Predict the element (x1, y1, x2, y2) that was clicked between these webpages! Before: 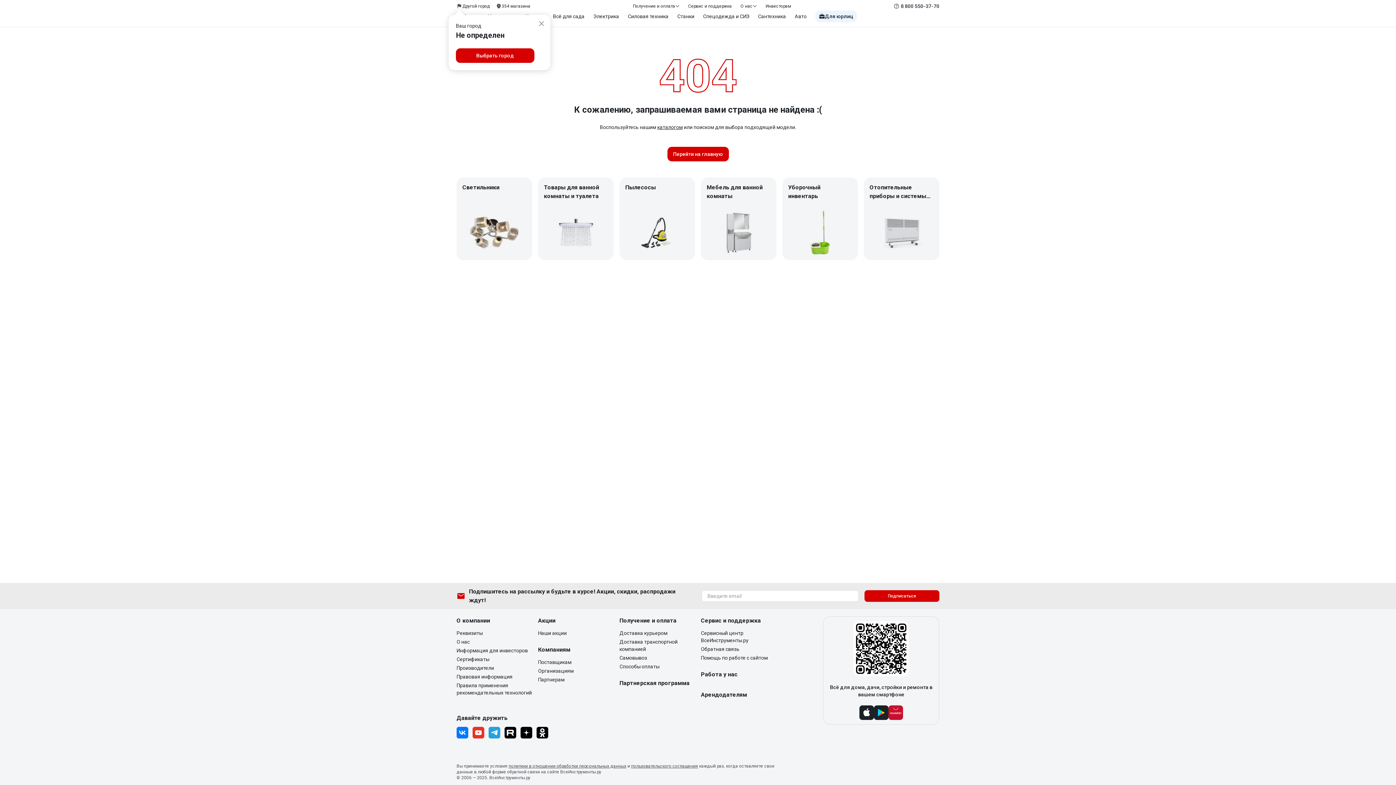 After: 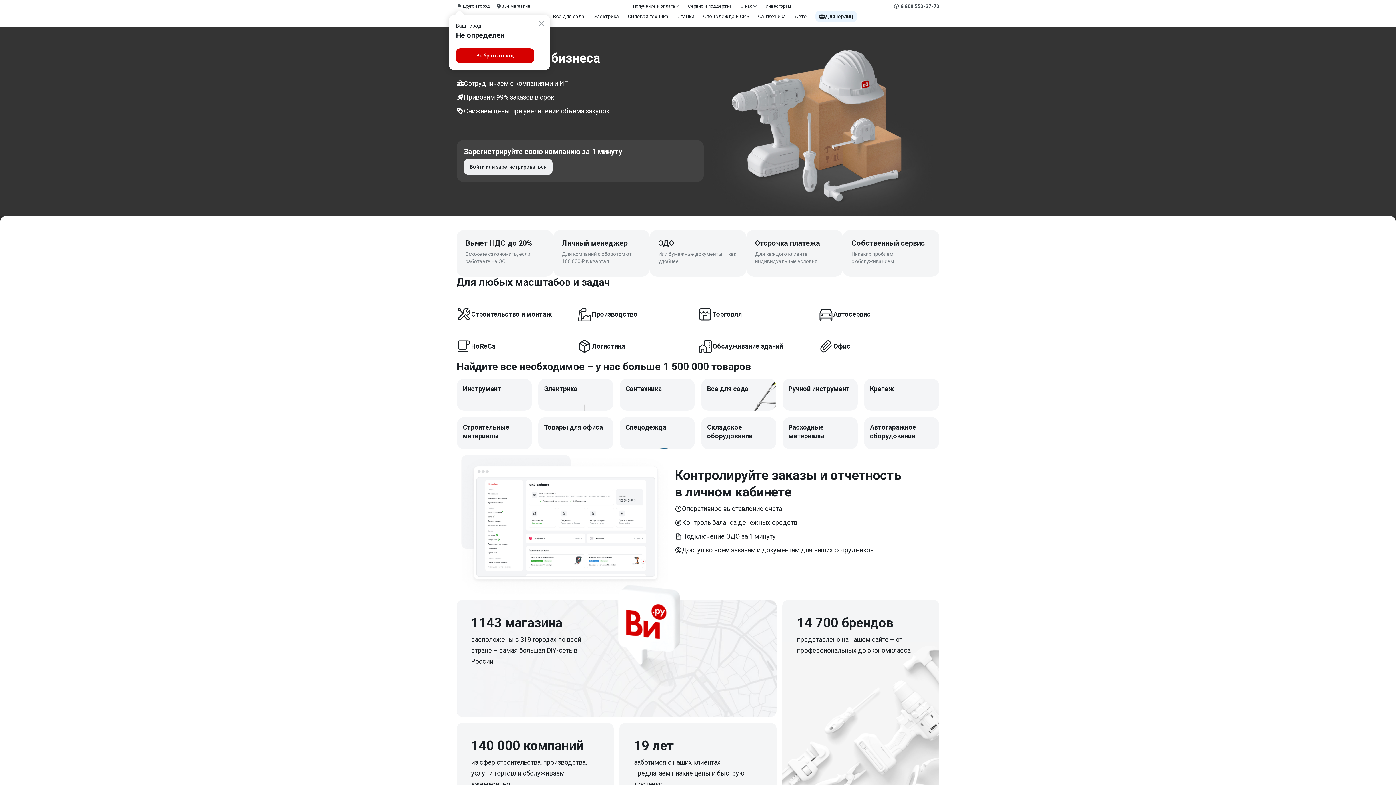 Action: label: Организациям bbox: (538, 667, 619, 674)